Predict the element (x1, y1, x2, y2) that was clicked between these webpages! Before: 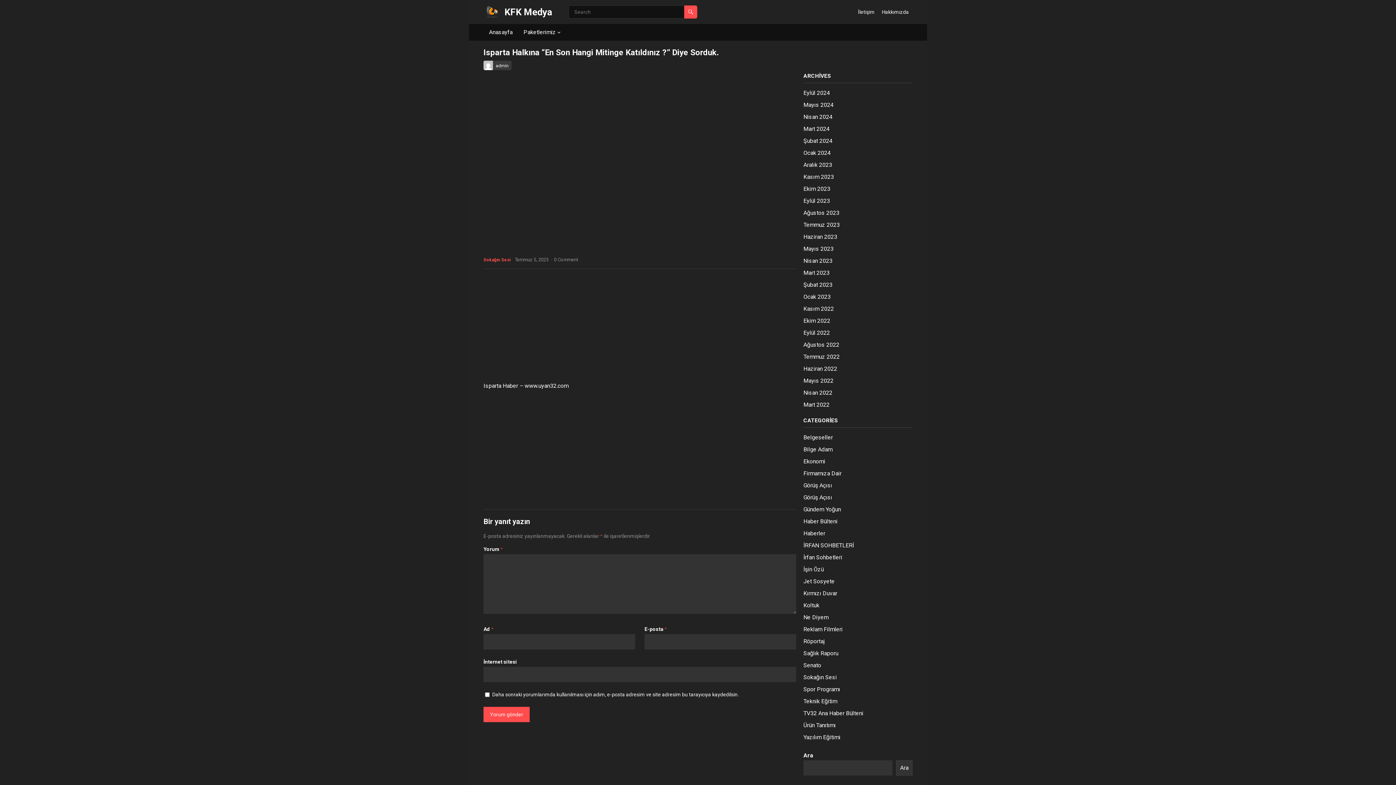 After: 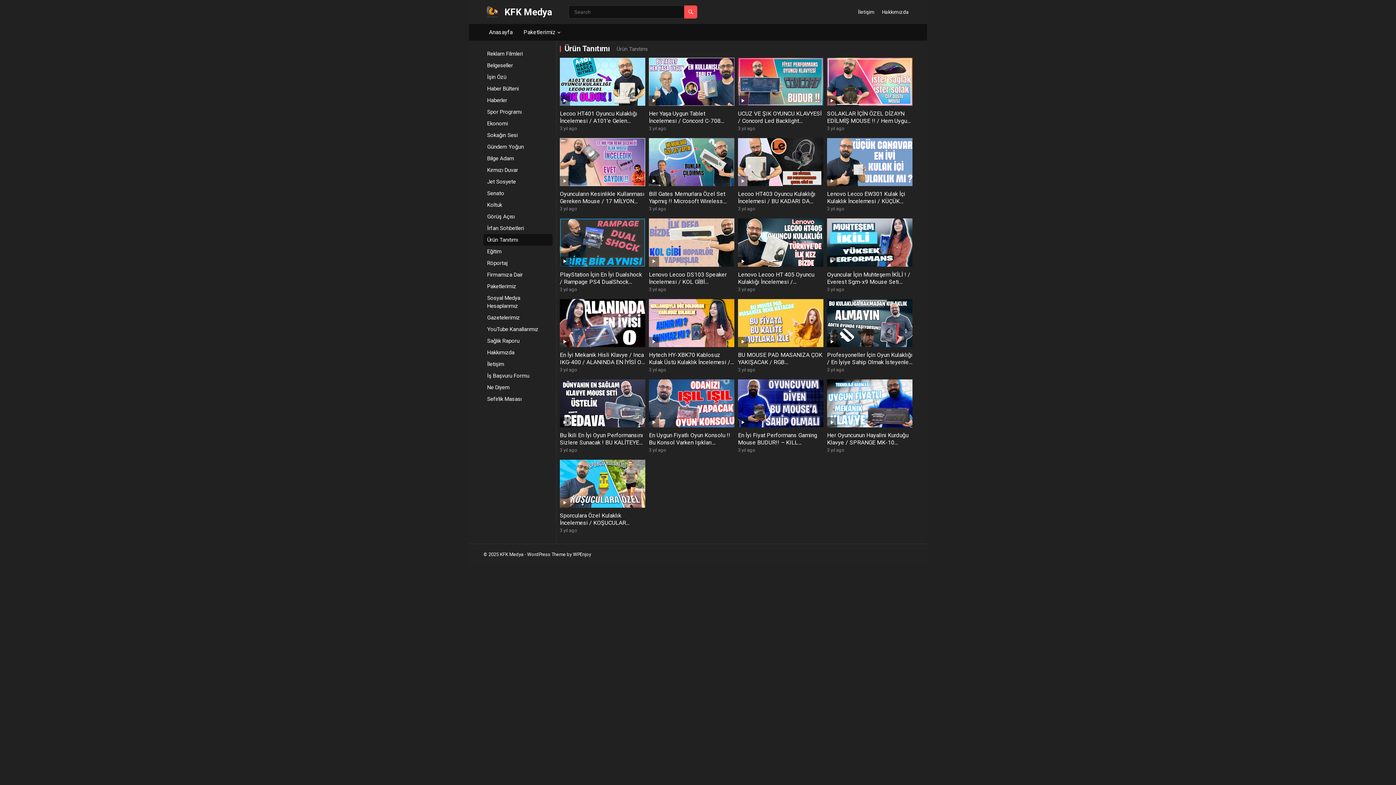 Action: label: Ürün Tanıtımı bbox: (803, 722, 836, 729)